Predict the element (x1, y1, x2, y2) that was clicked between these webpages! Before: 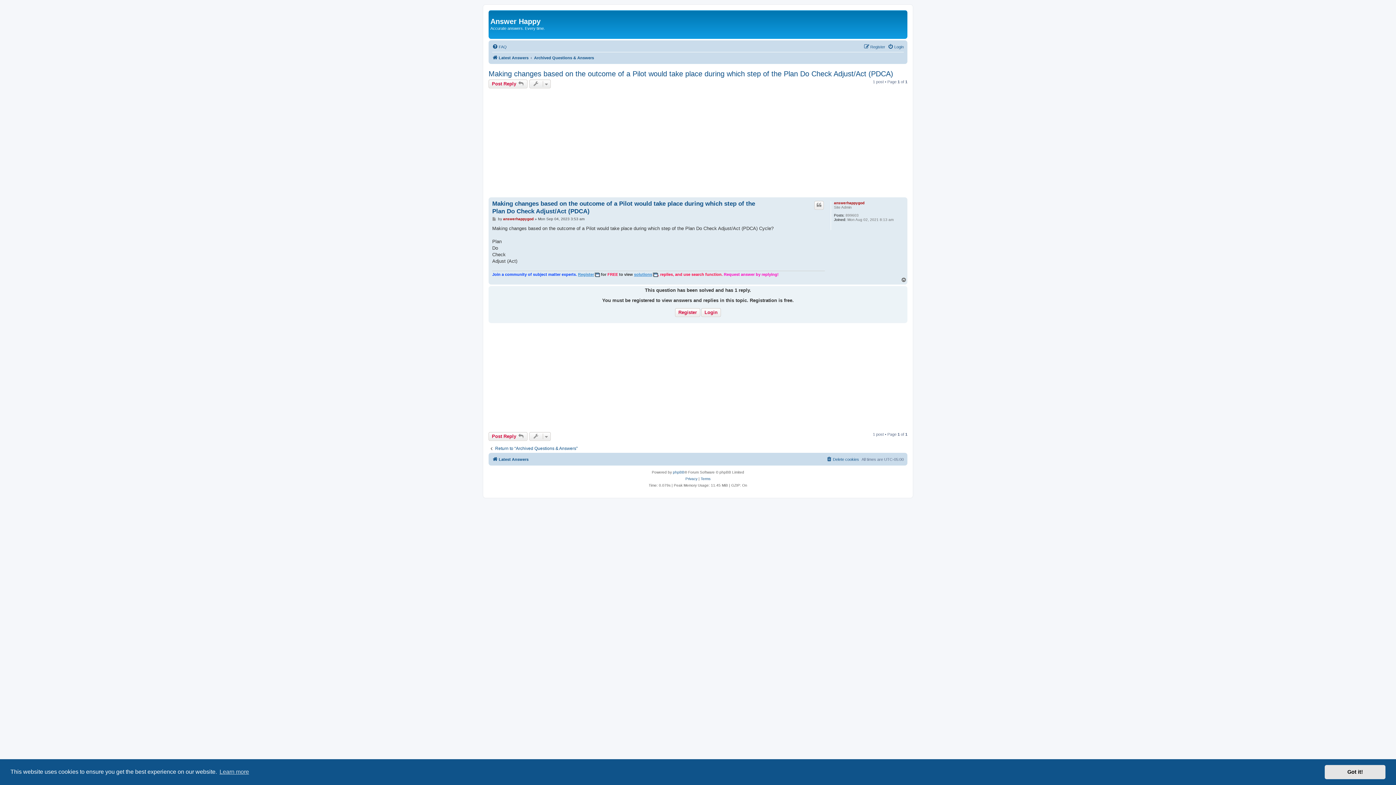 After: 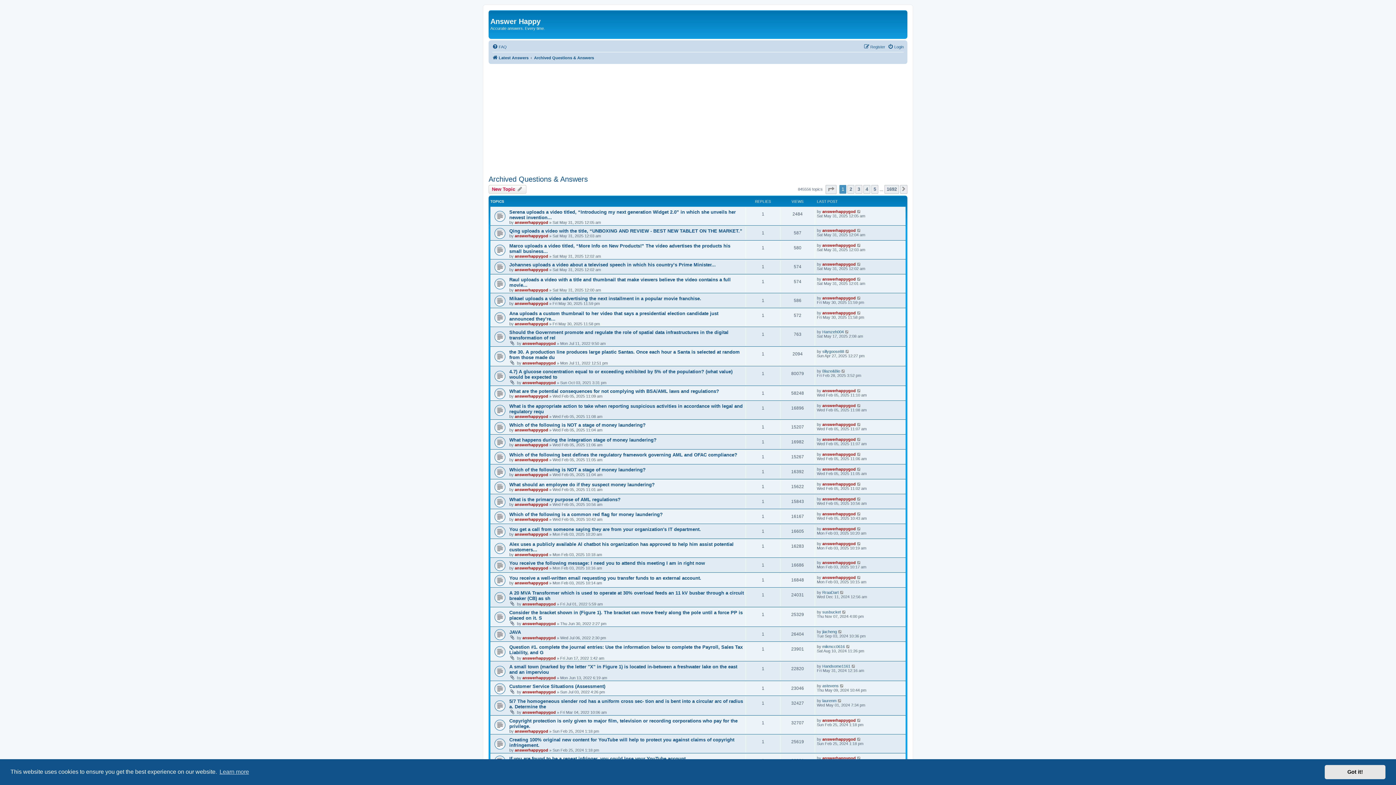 Action: label: Return to “Archived Questions & Answers” bbox: (488, 446, 577, 451)